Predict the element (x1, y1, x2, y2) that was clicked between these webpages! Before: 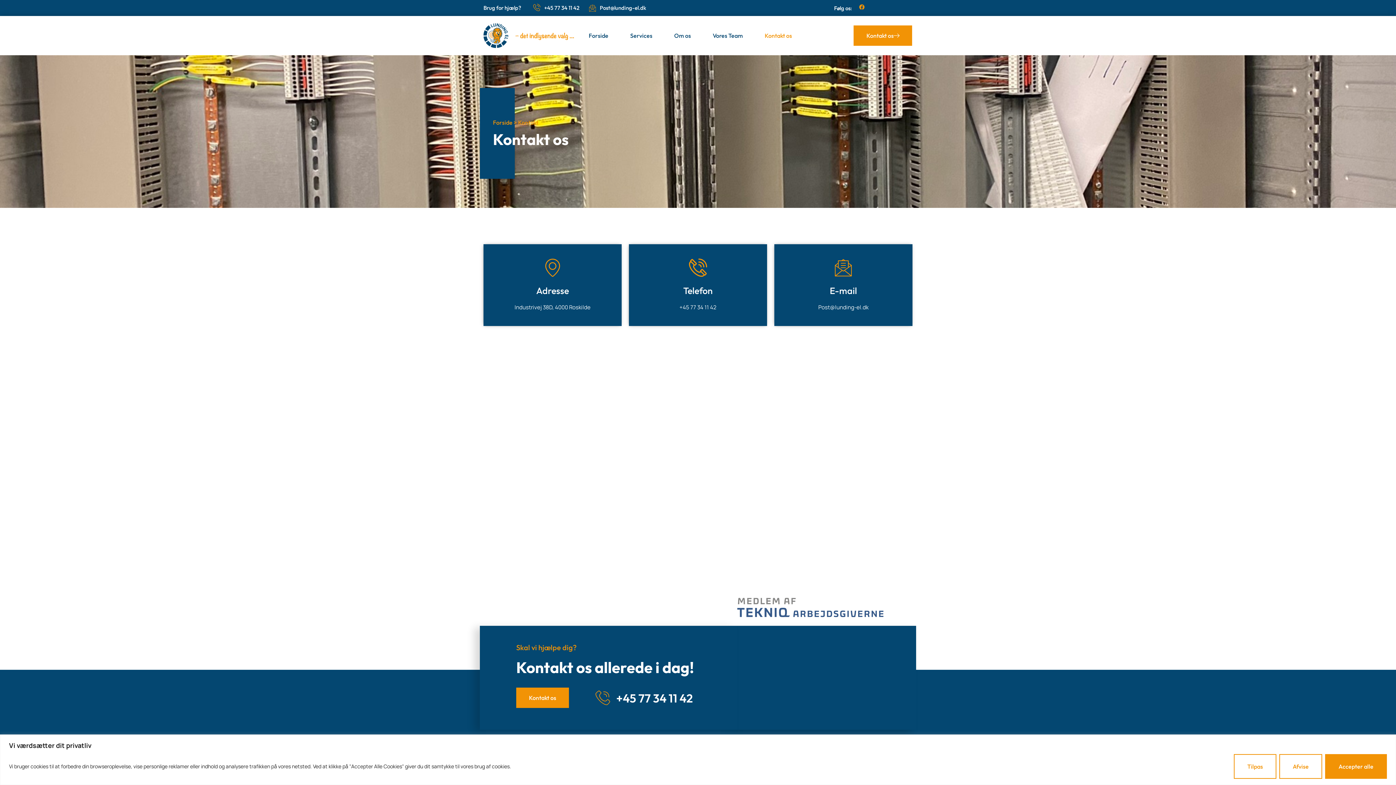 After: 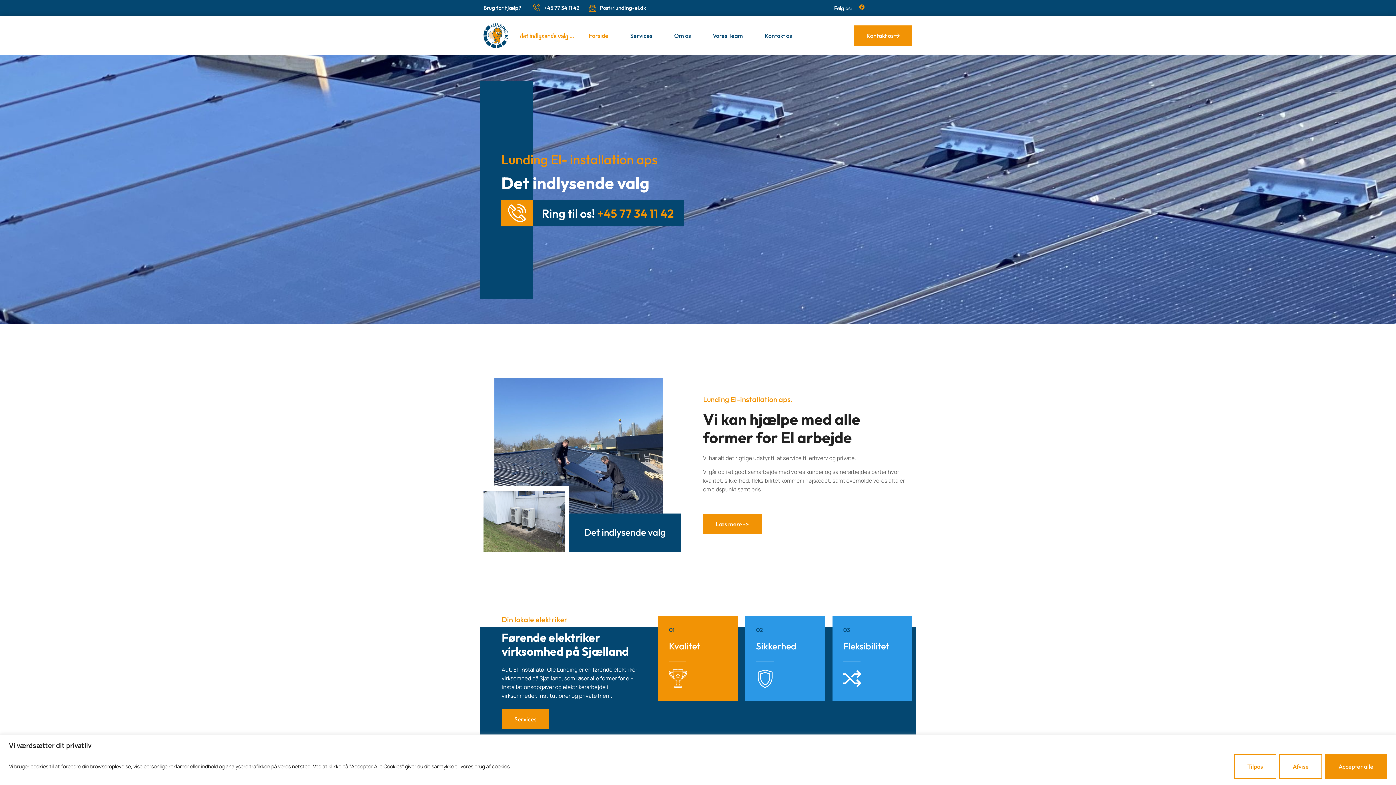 Action: bbox: (515, 31, 574, 39)